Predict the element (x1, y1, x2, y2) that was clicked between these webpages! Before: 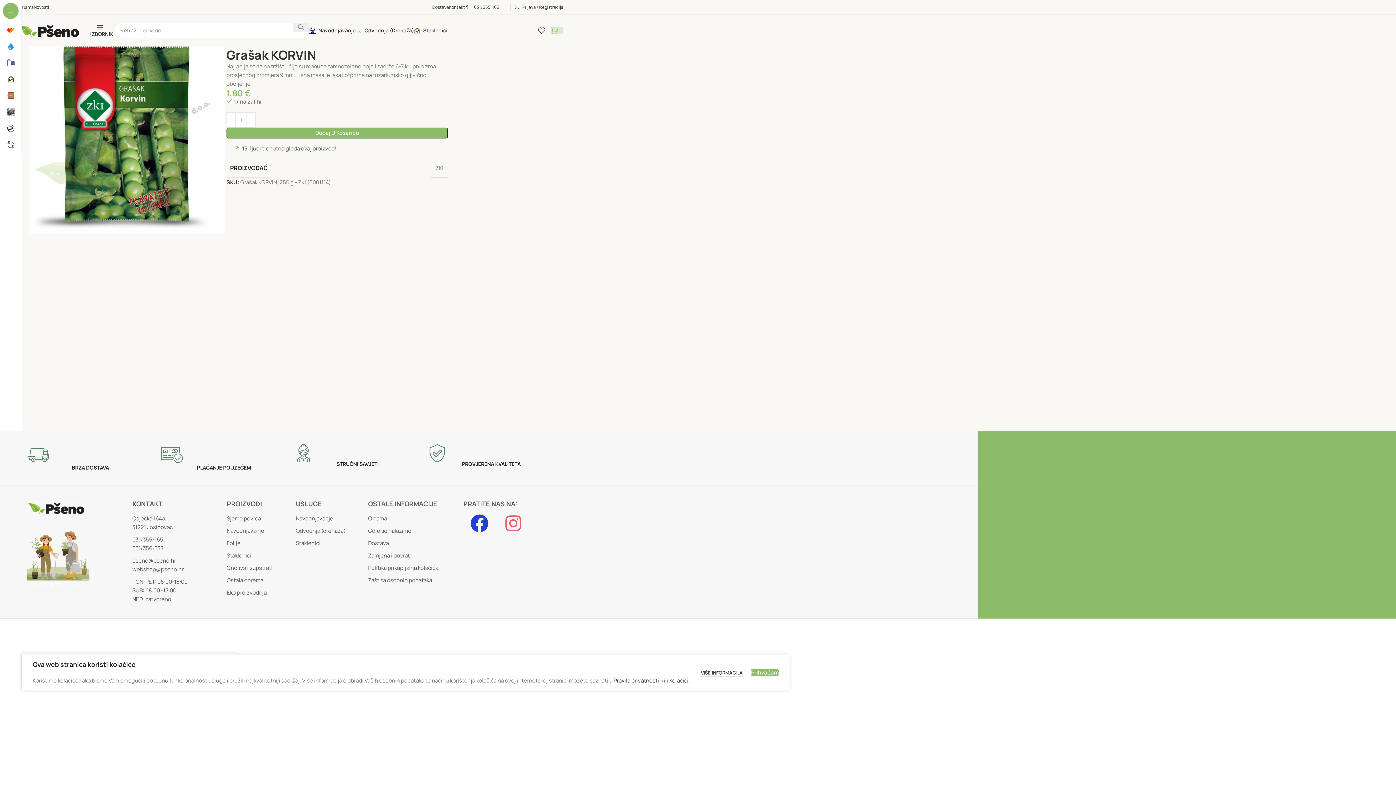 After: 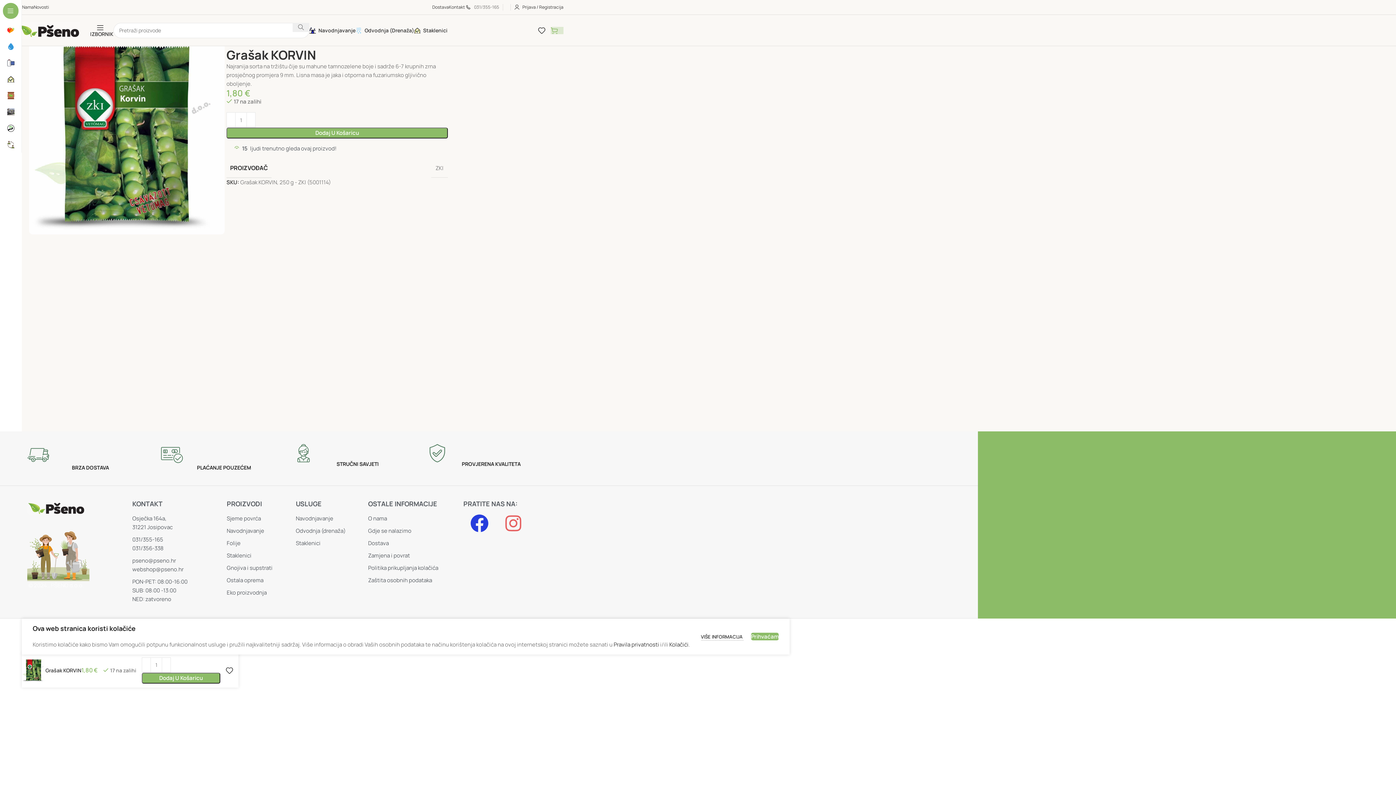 Action: bbox: (465, 0, 499, 14) label: 031/355-165